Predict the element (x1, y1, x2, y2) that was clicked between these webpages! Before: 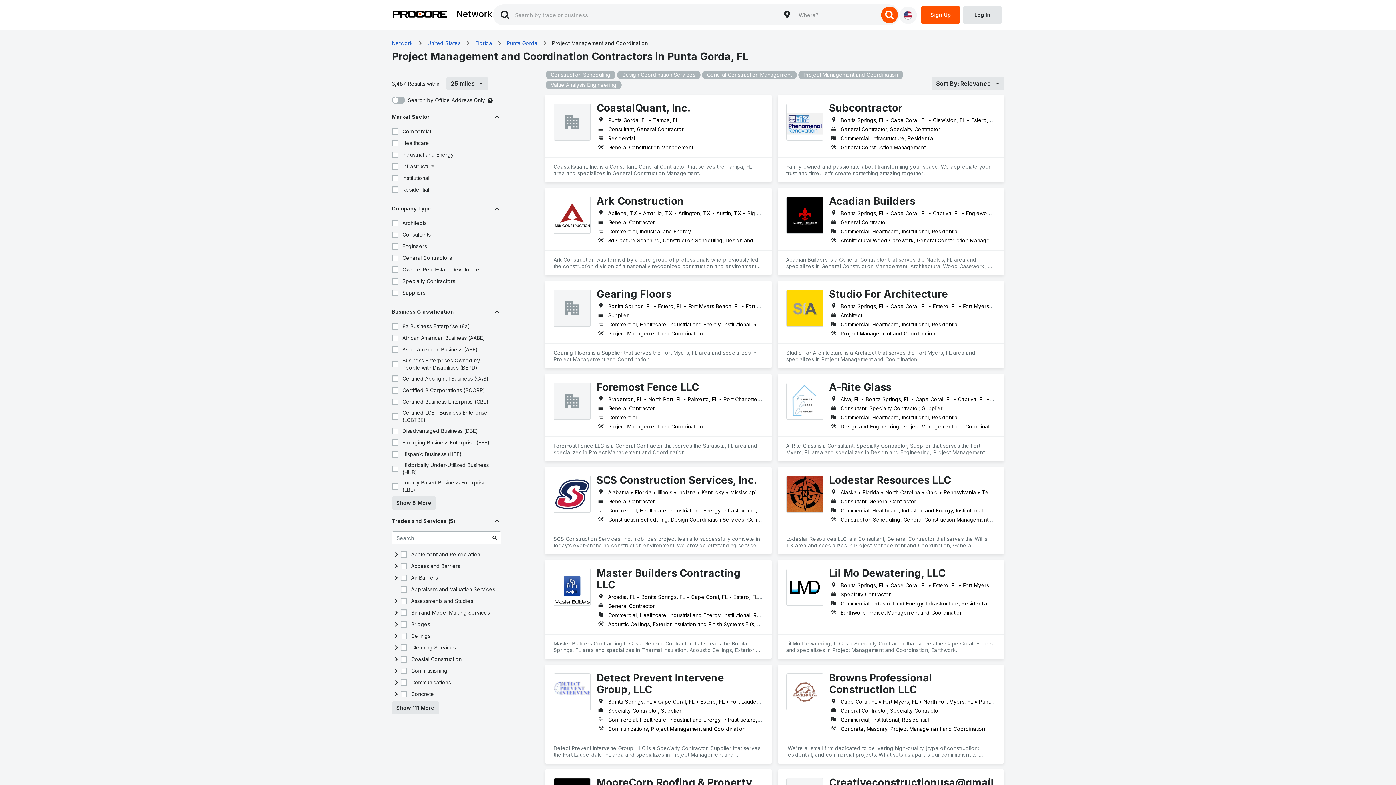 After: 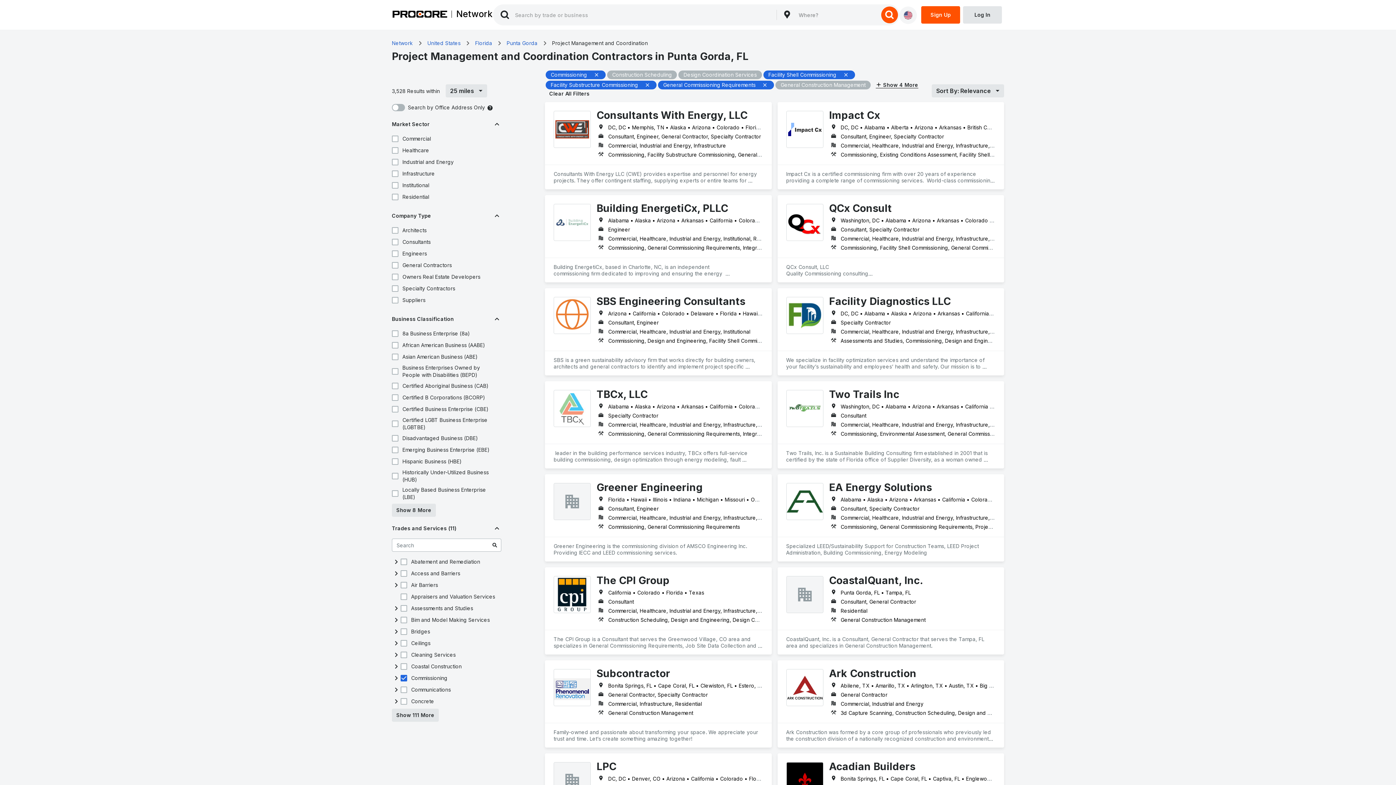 Action: bbox: (399, 666, 408, 675)